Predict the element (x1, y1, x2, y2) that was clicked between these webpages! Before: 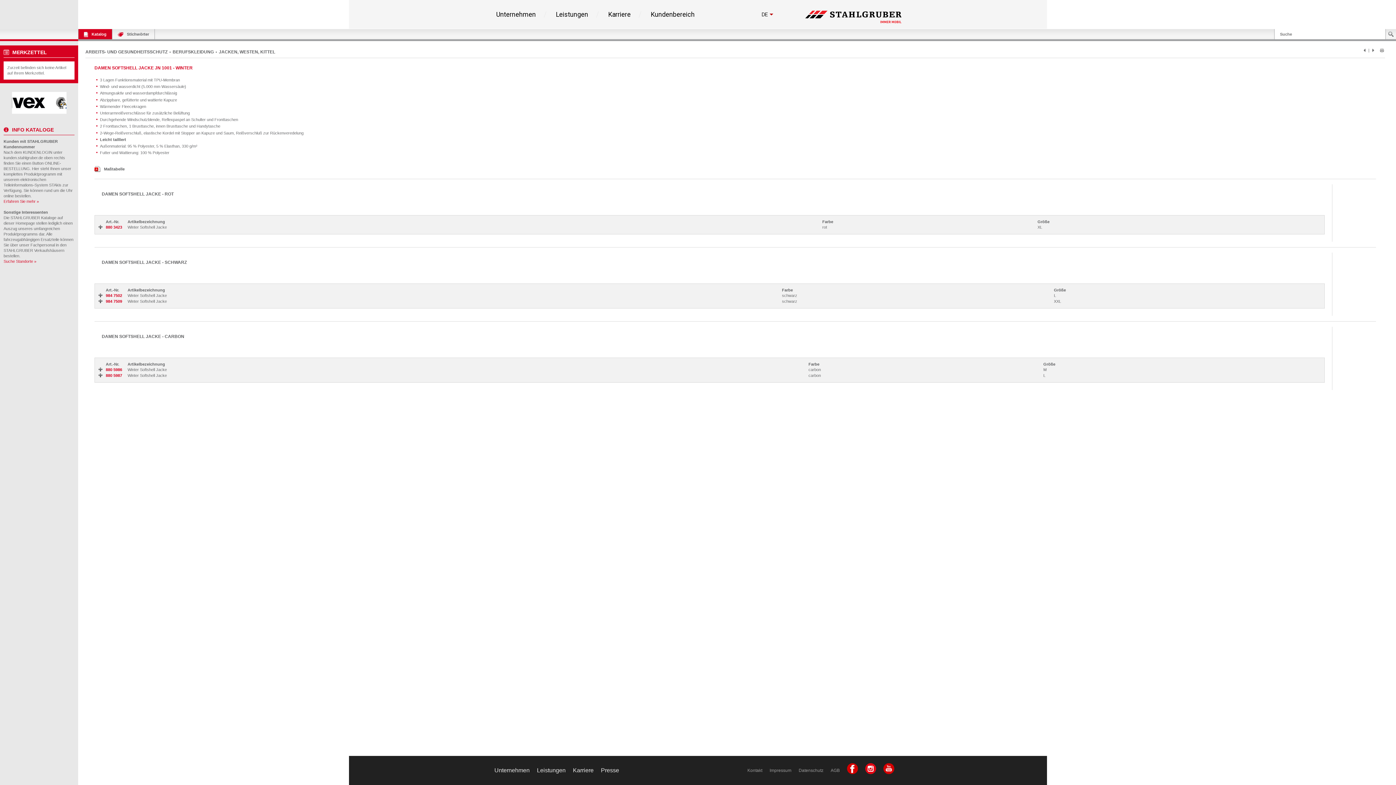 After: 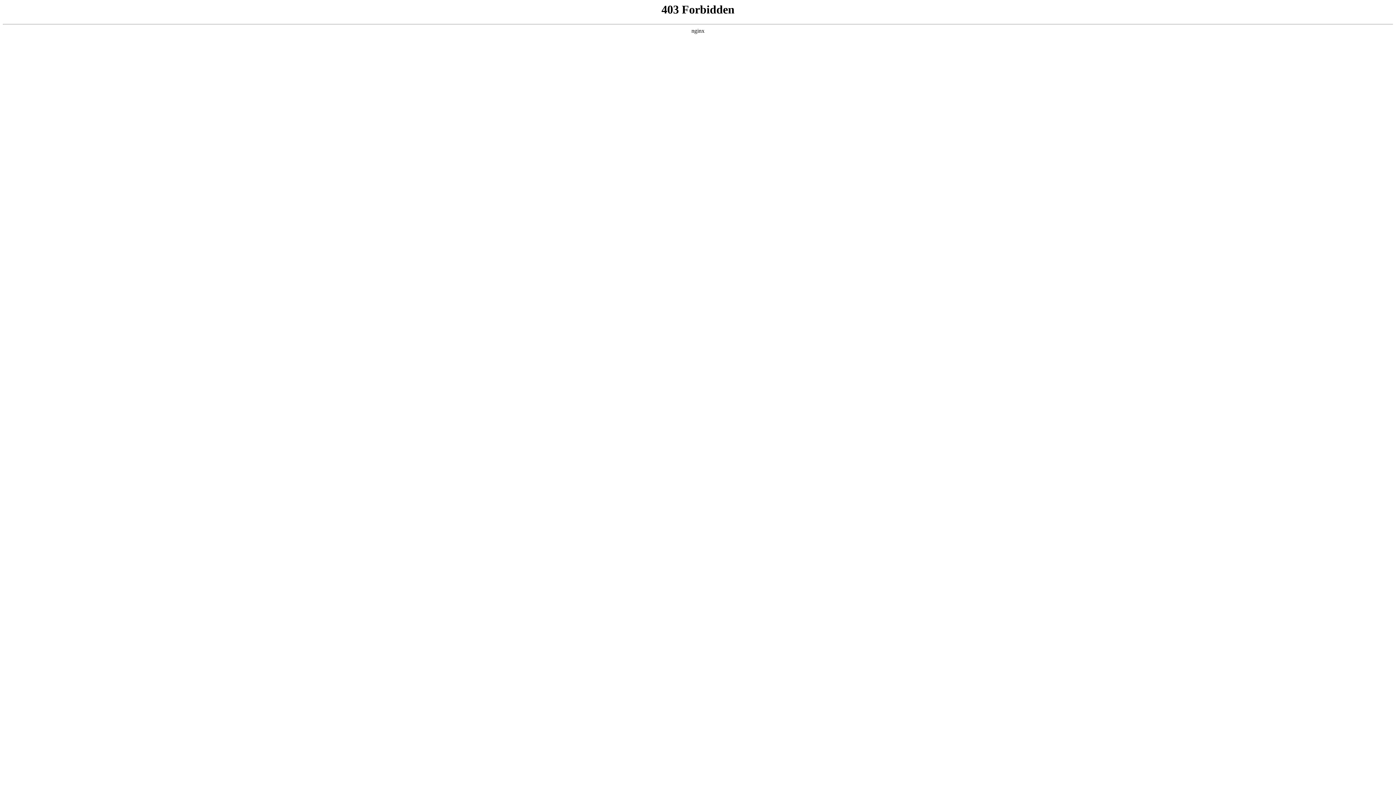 Action: bbox: (747, 767, 762, 774) label: Kontakt